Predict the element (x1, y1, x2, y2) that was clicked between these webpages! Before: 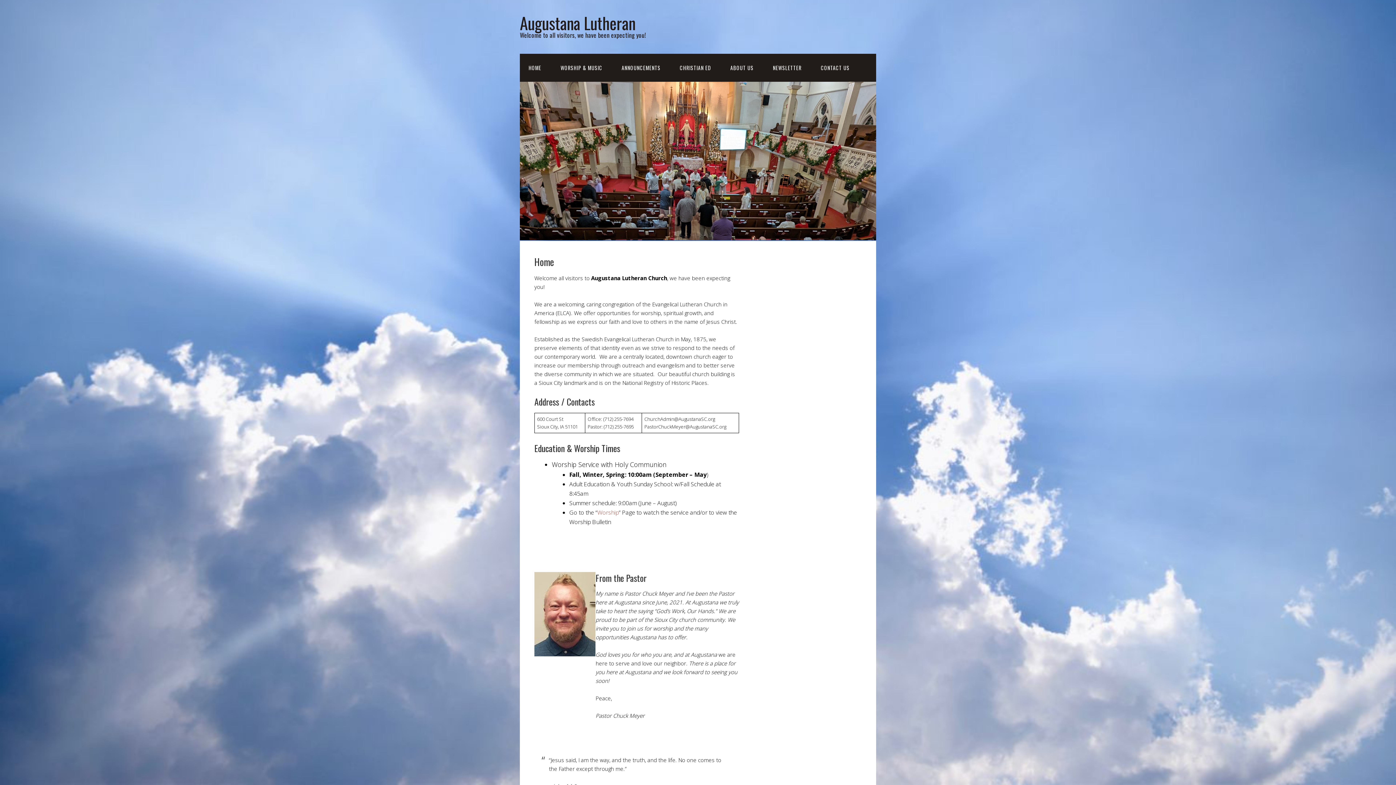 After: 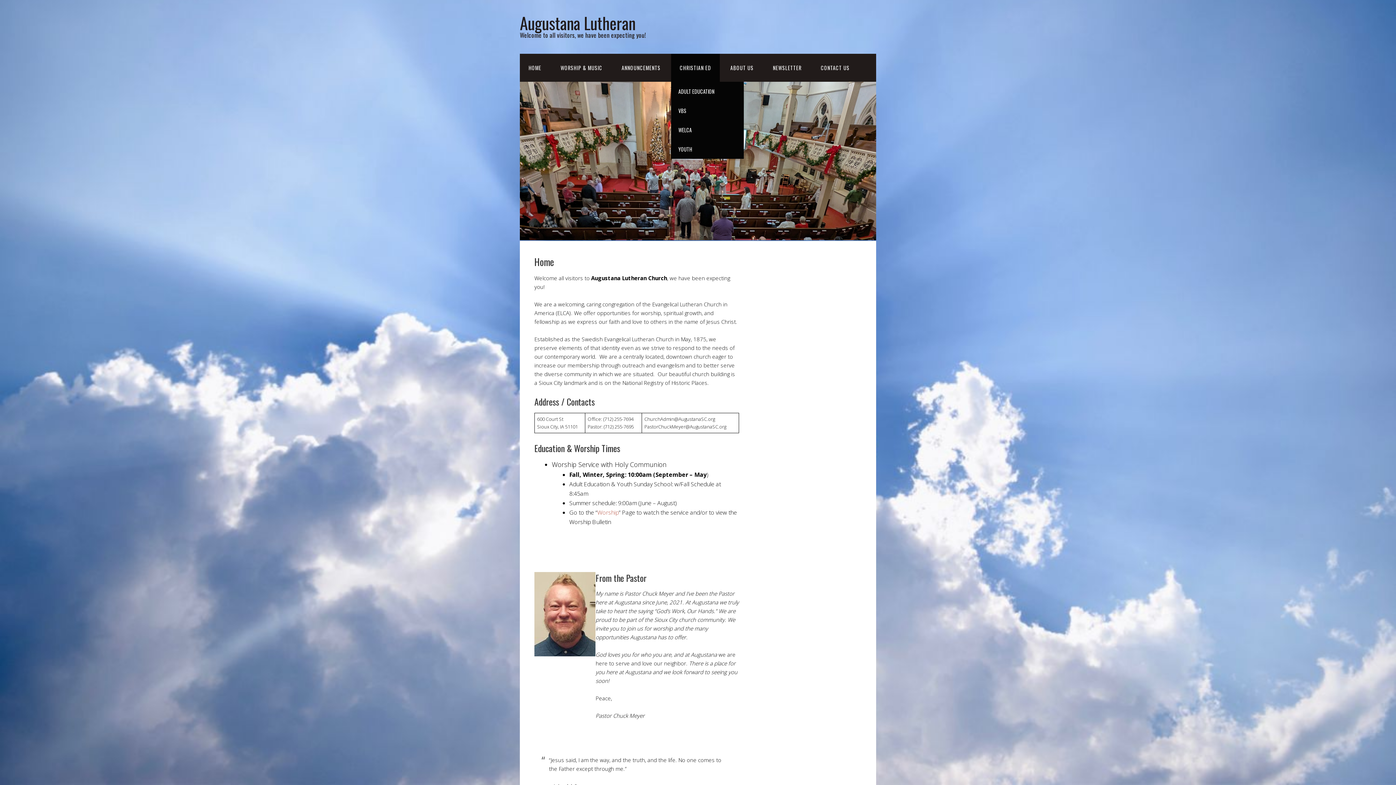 Action: bbox: (671, 53, 720, 81) label: CHRISTIAN ED